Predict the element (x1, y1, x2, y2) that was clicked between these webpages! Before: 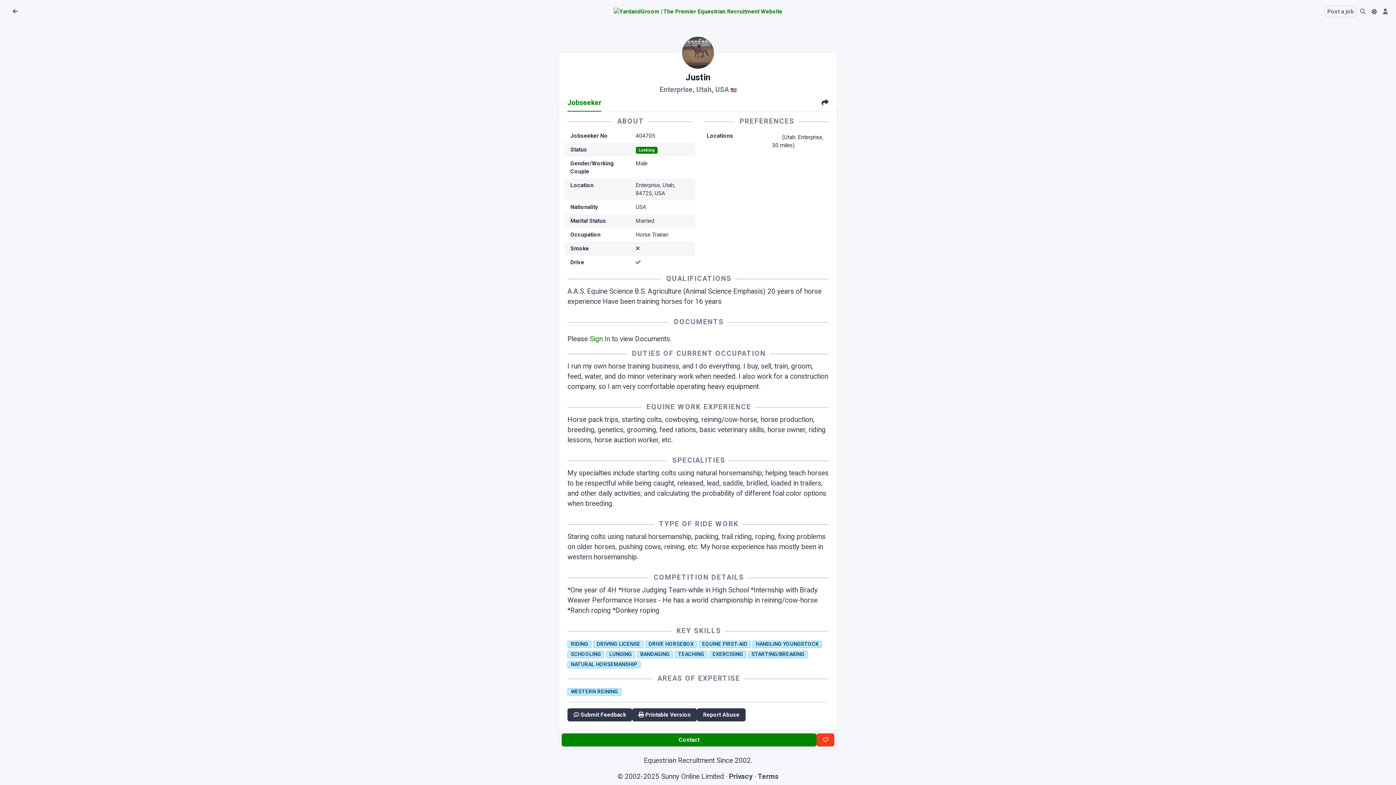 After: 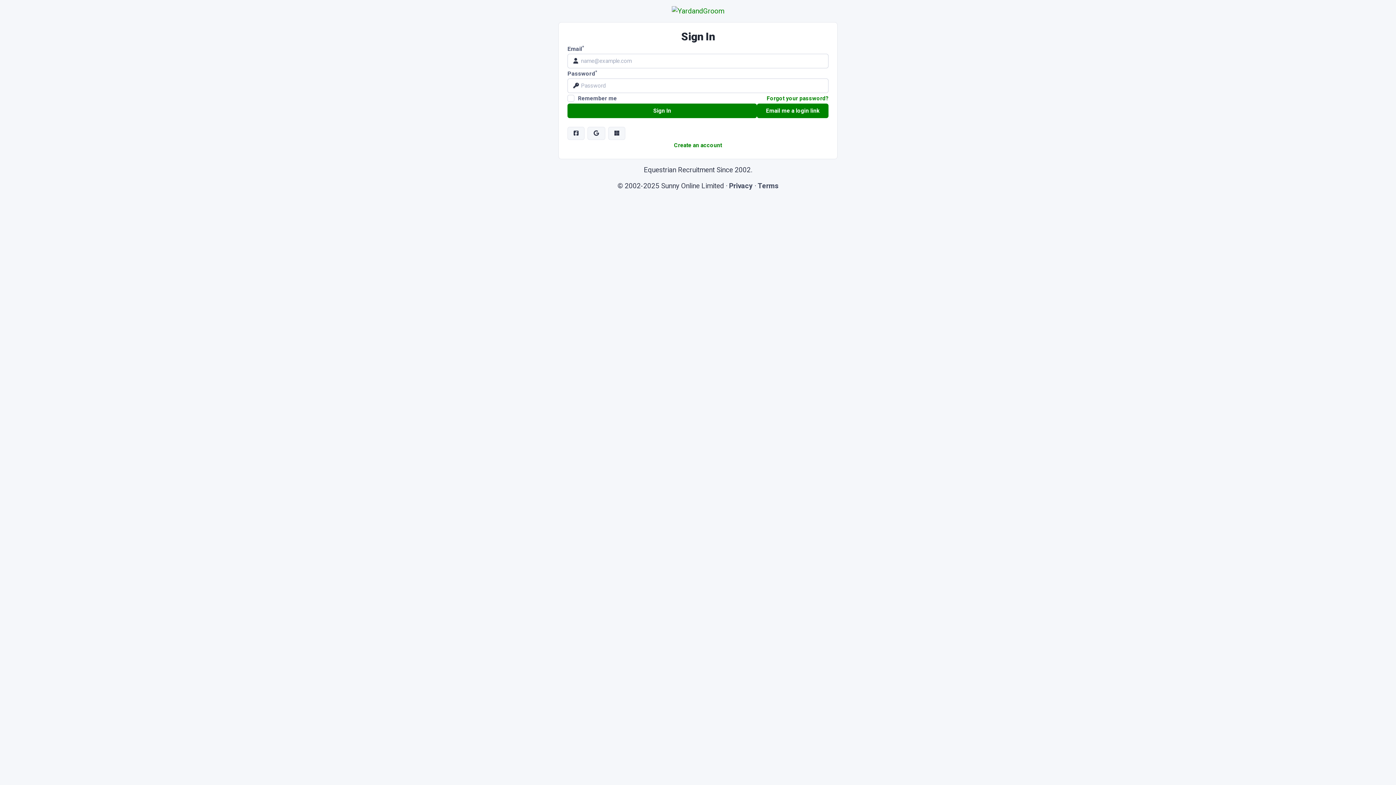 Action: bbox: (1380, 3, 1393, 20)